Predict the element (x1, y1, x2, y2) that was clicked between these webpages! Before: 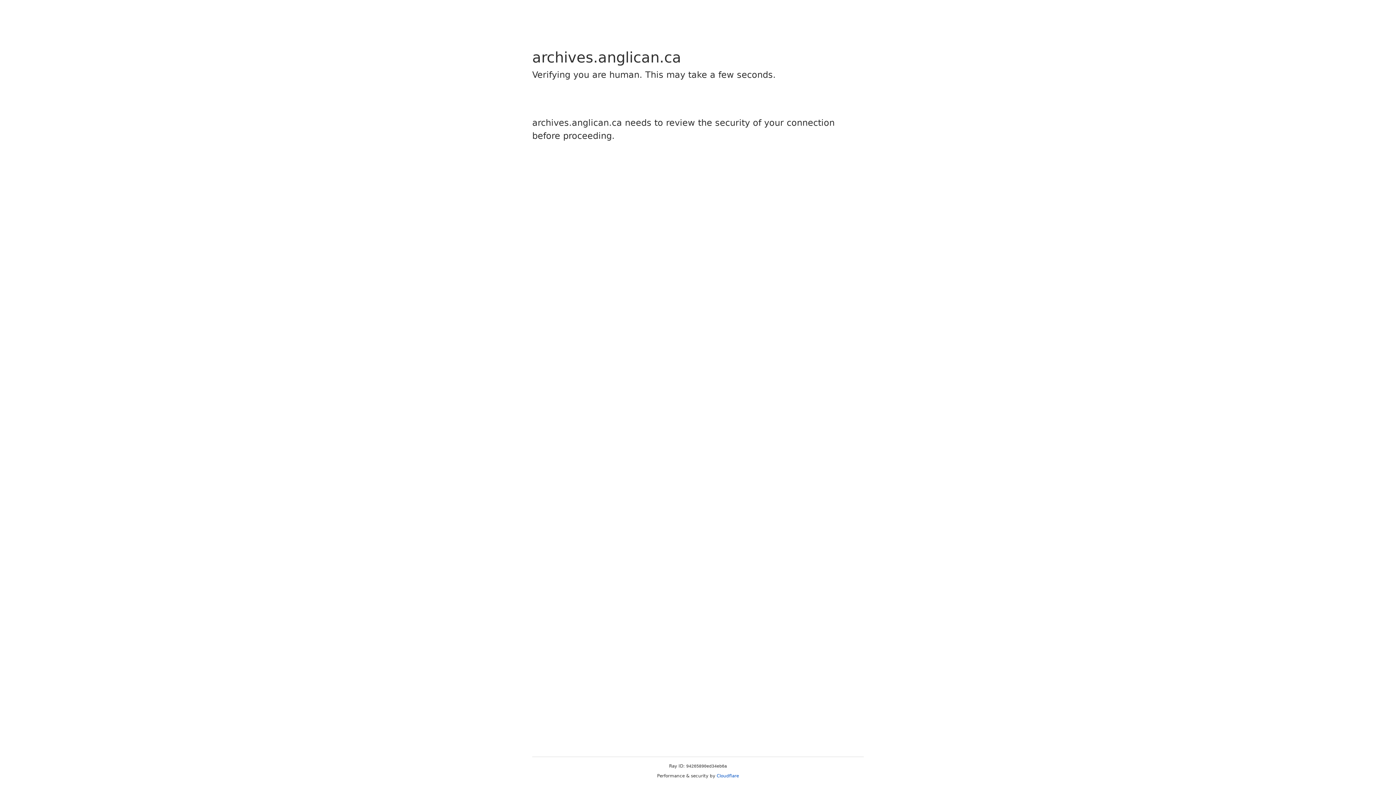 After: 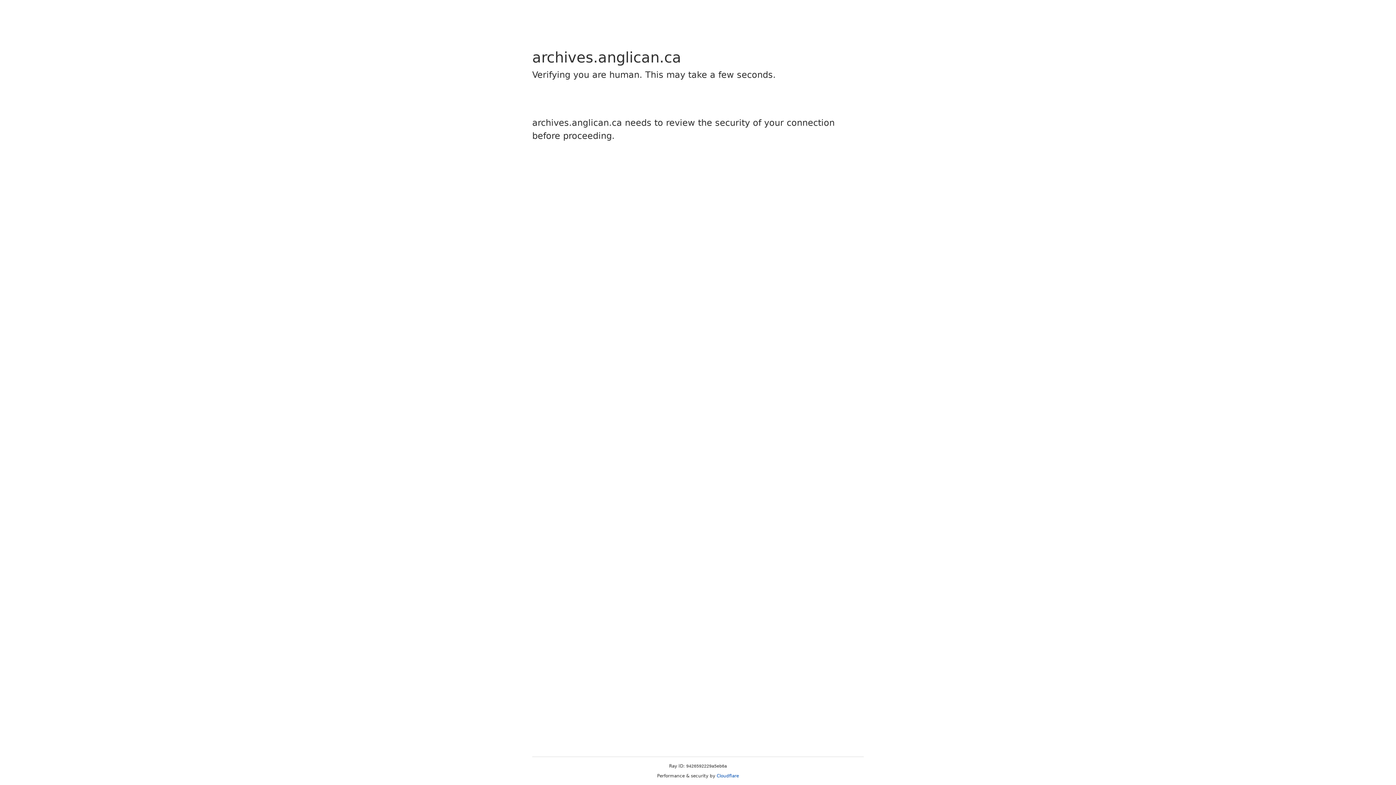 Action: bbox: (716, 773, 739, 778) label: Cloudflare